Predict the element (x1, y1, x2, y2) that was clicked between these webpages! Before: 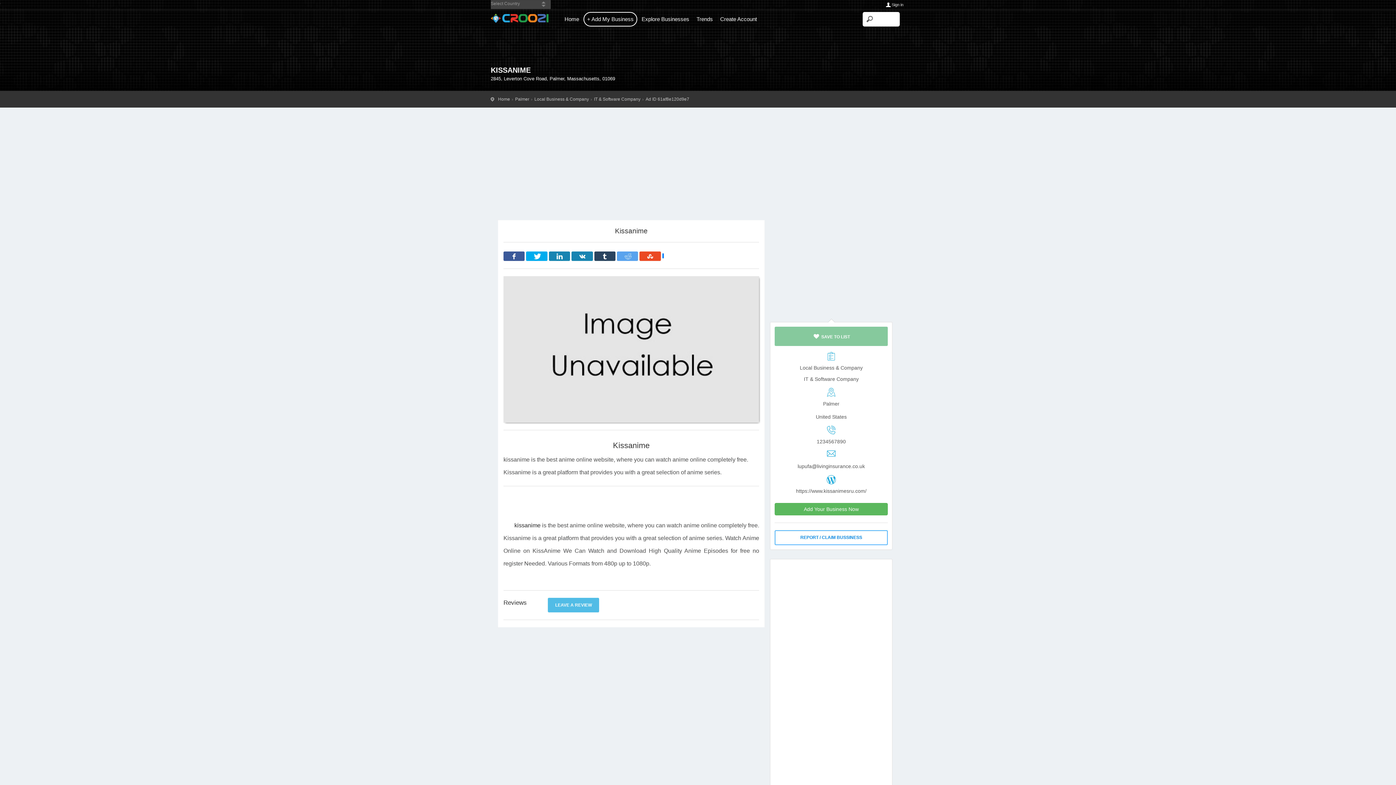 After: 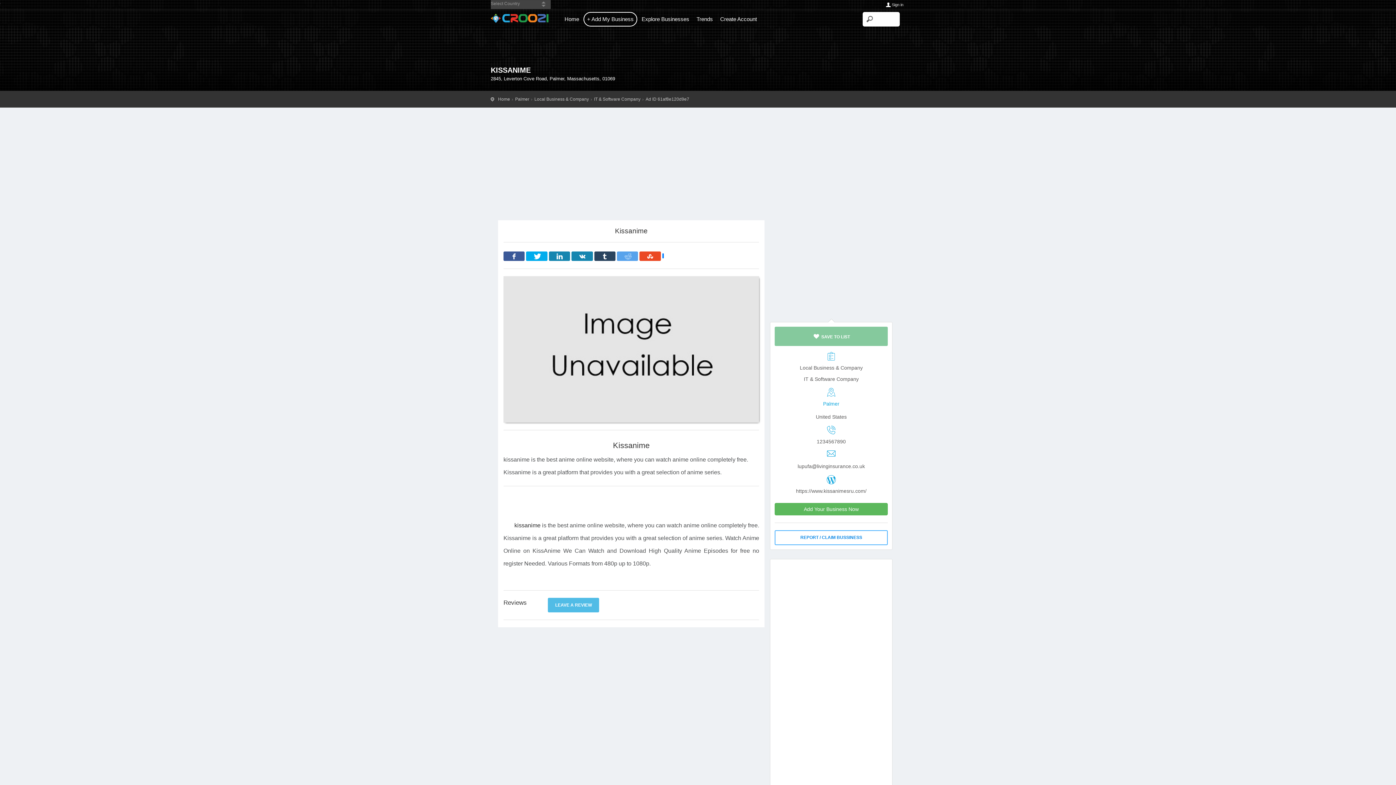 Action: label: Palmer bbox: (775, 399, 887, 408)